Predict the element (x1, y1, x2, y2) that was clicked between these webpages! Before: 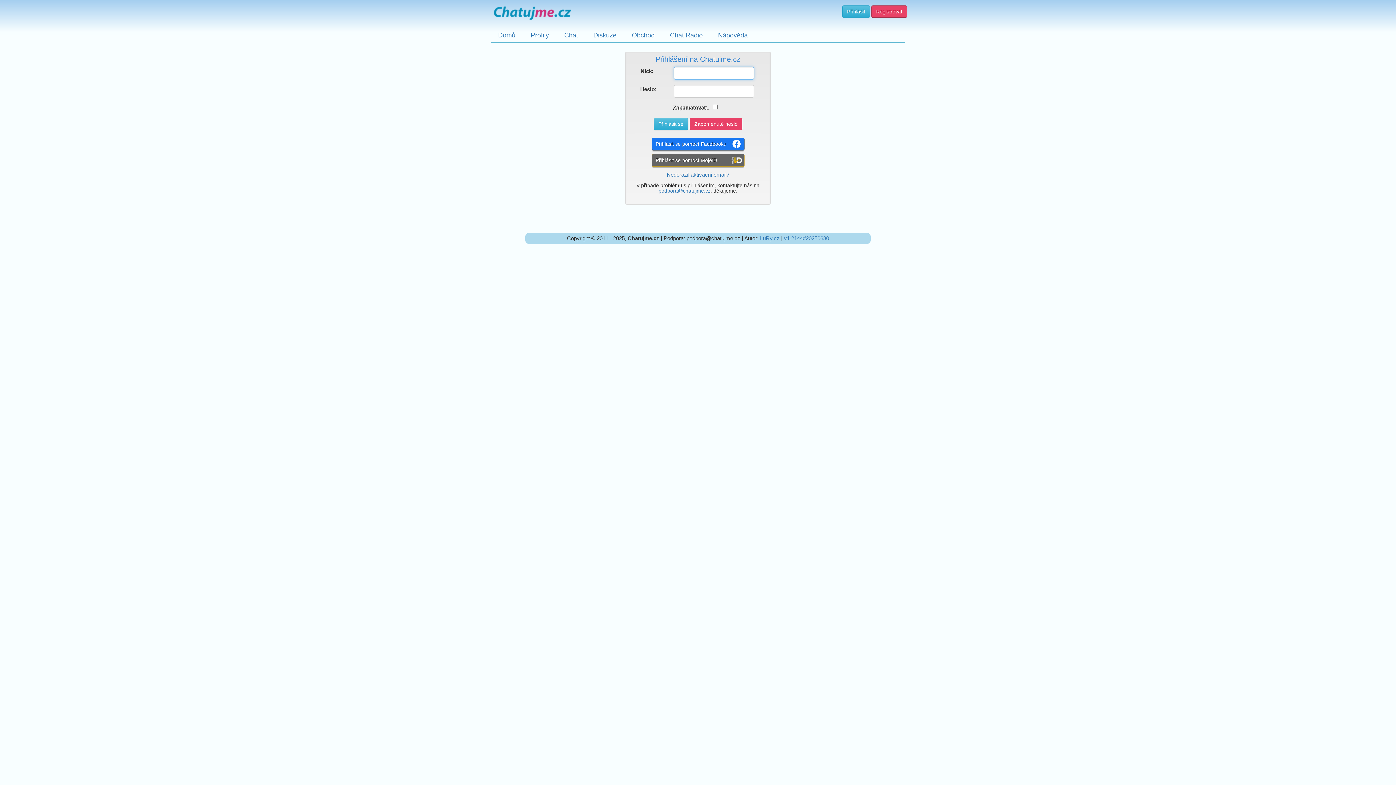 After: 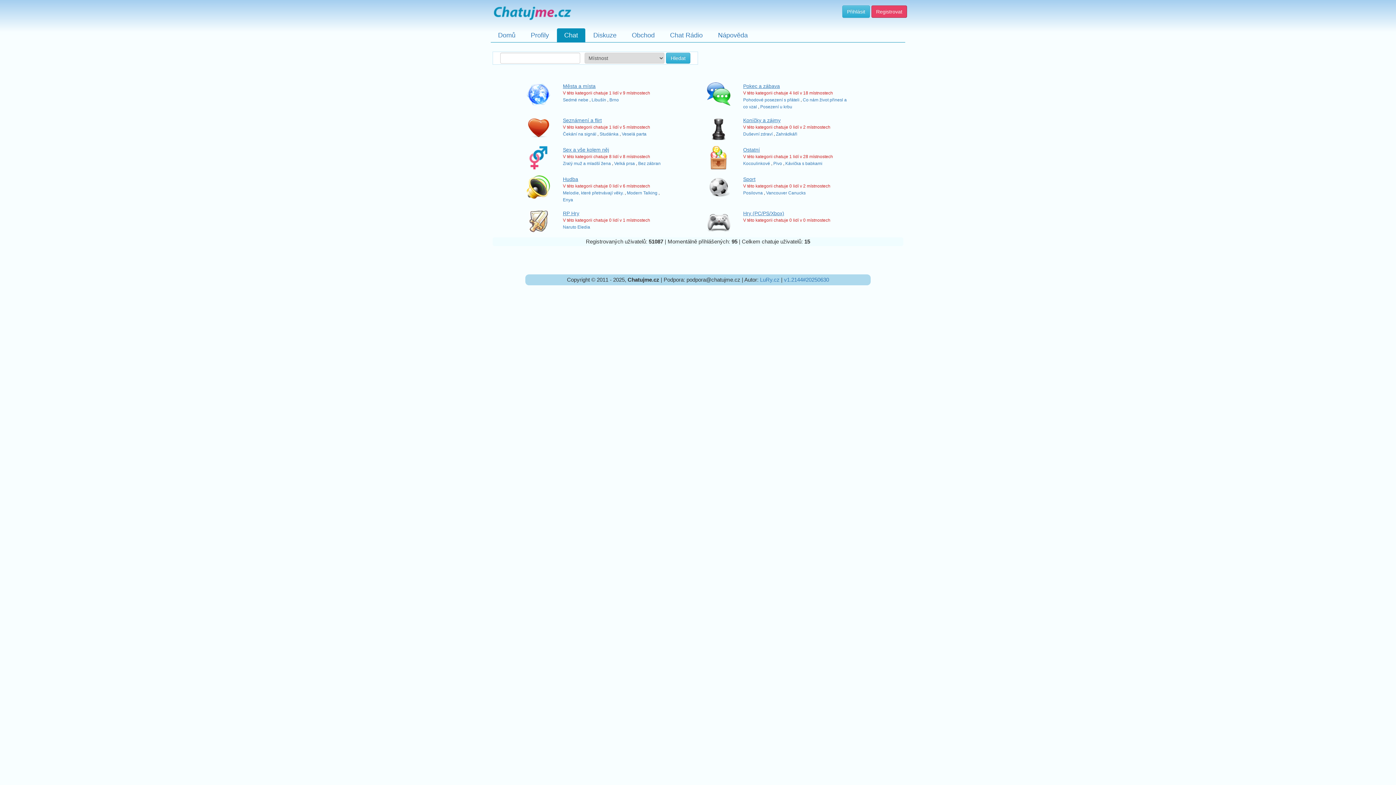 Action: label: Chat bbox: (557, 28, 585, 42)